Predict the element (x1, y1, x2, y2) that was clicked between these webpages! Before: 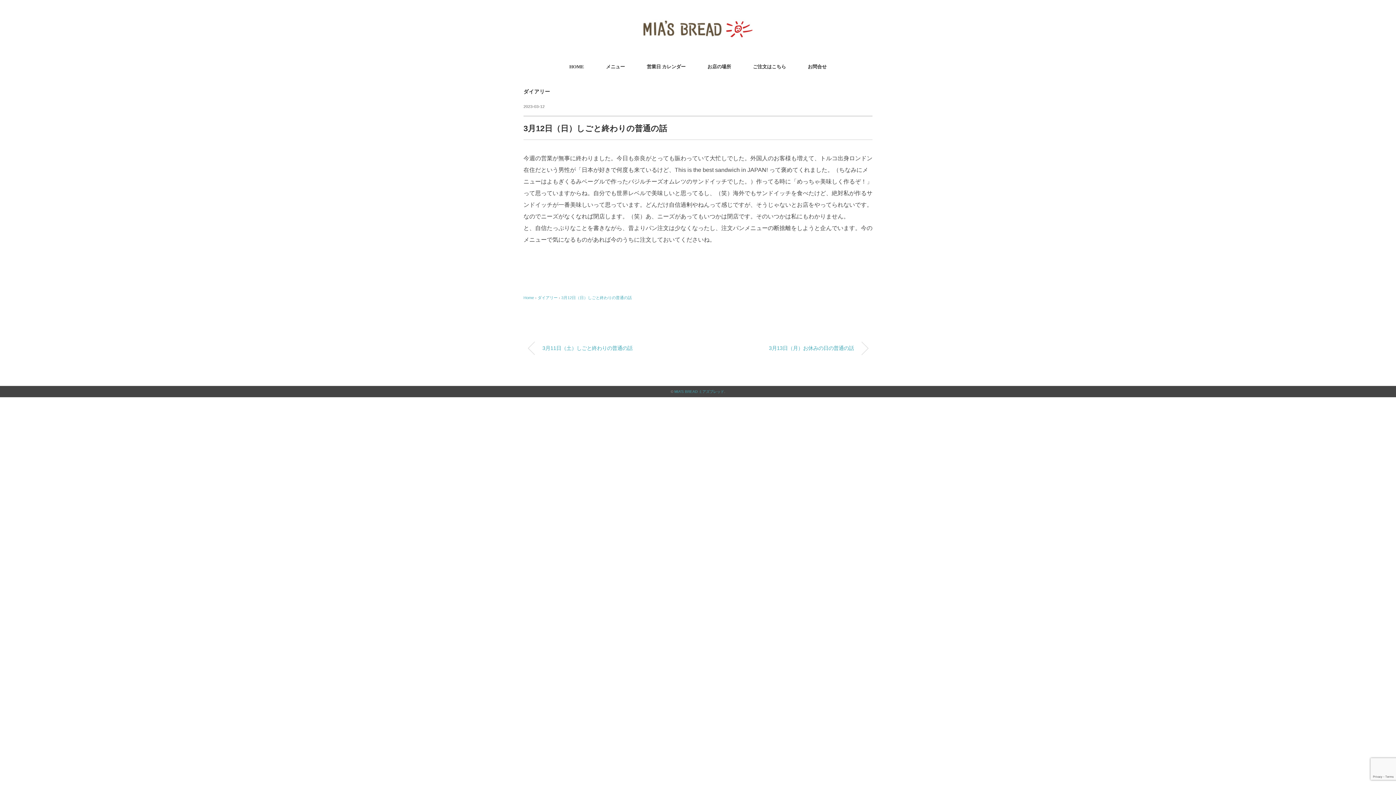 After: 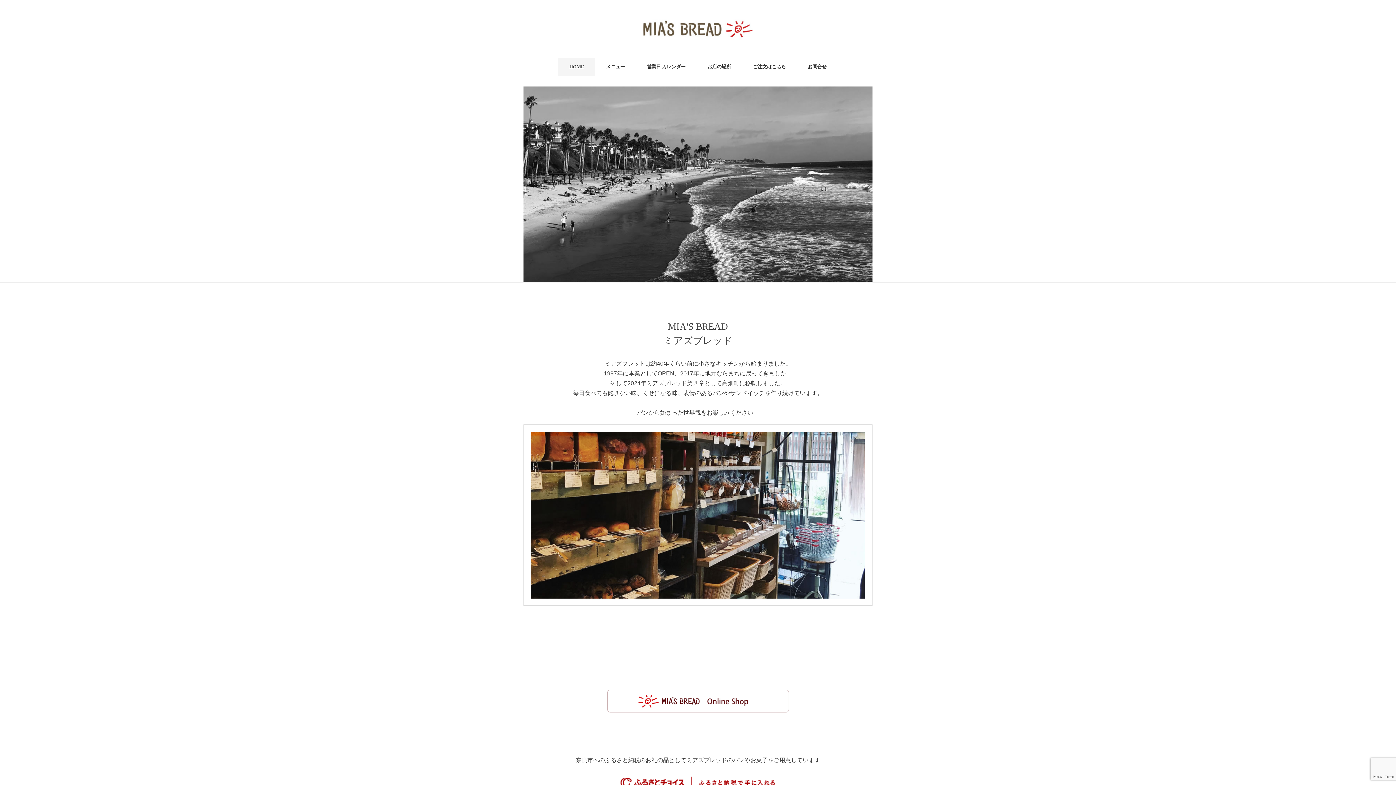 Action: bbox: (643, 13, 752, 19)